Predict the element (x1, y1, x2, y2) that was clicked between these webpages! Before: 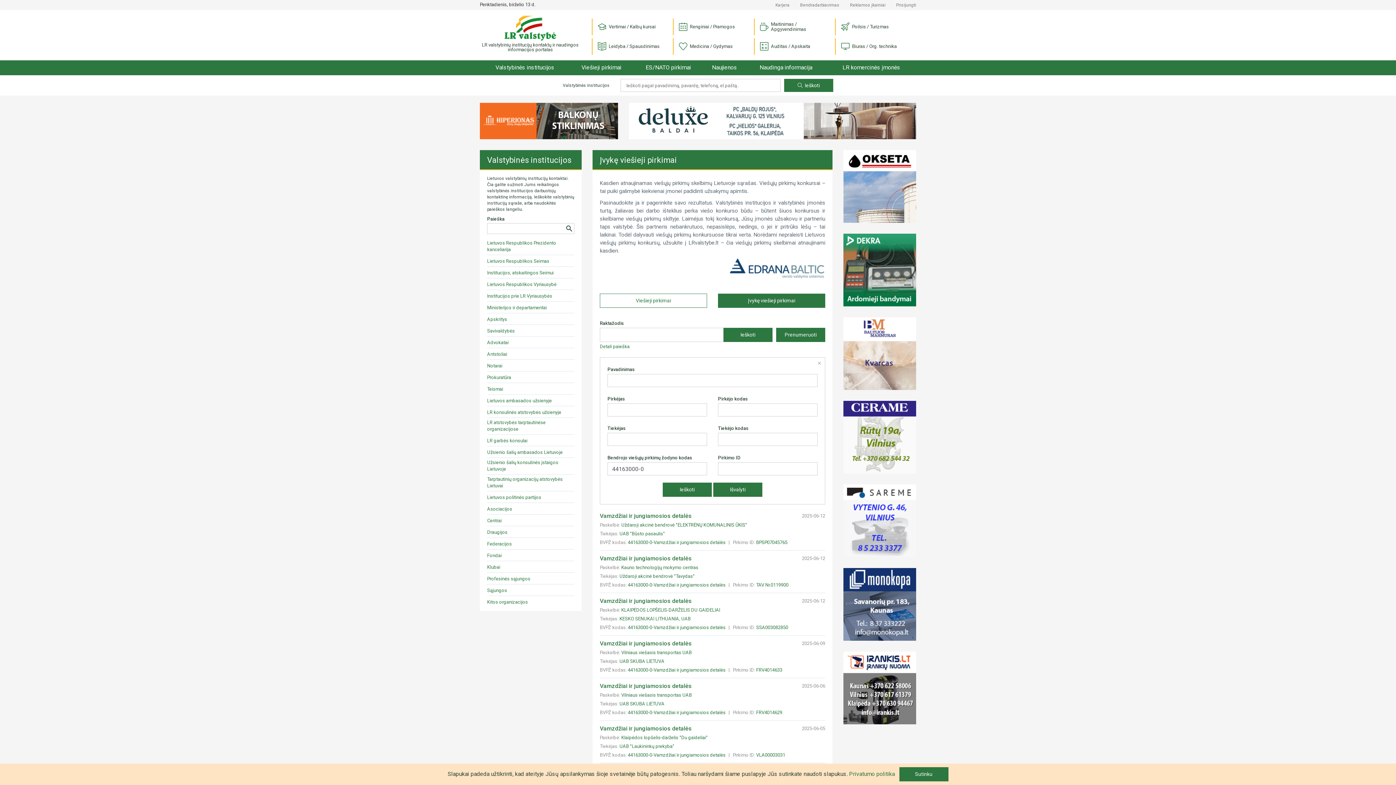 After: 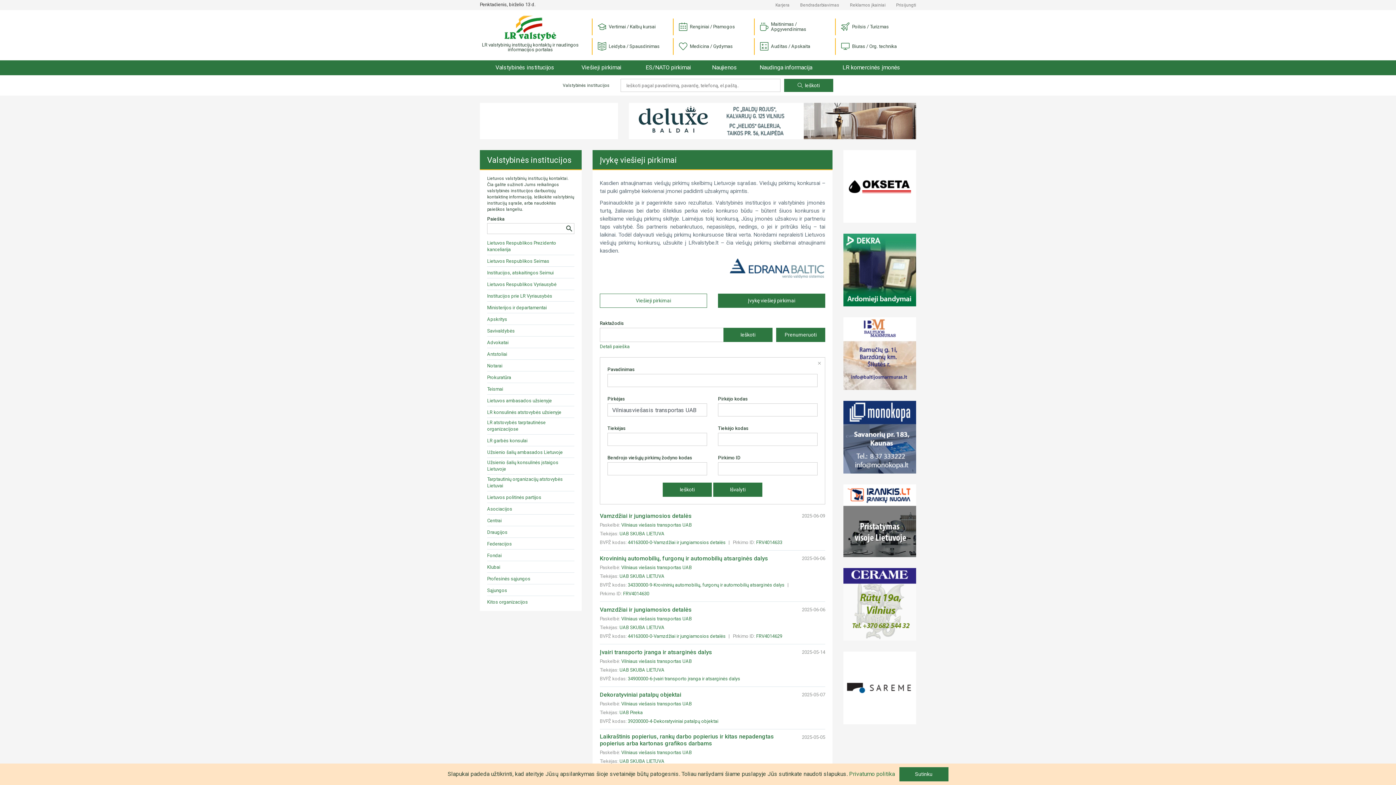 Action: bbox: (621, 692, 691, 698) label: Vilniaus viešasis transportas UAB